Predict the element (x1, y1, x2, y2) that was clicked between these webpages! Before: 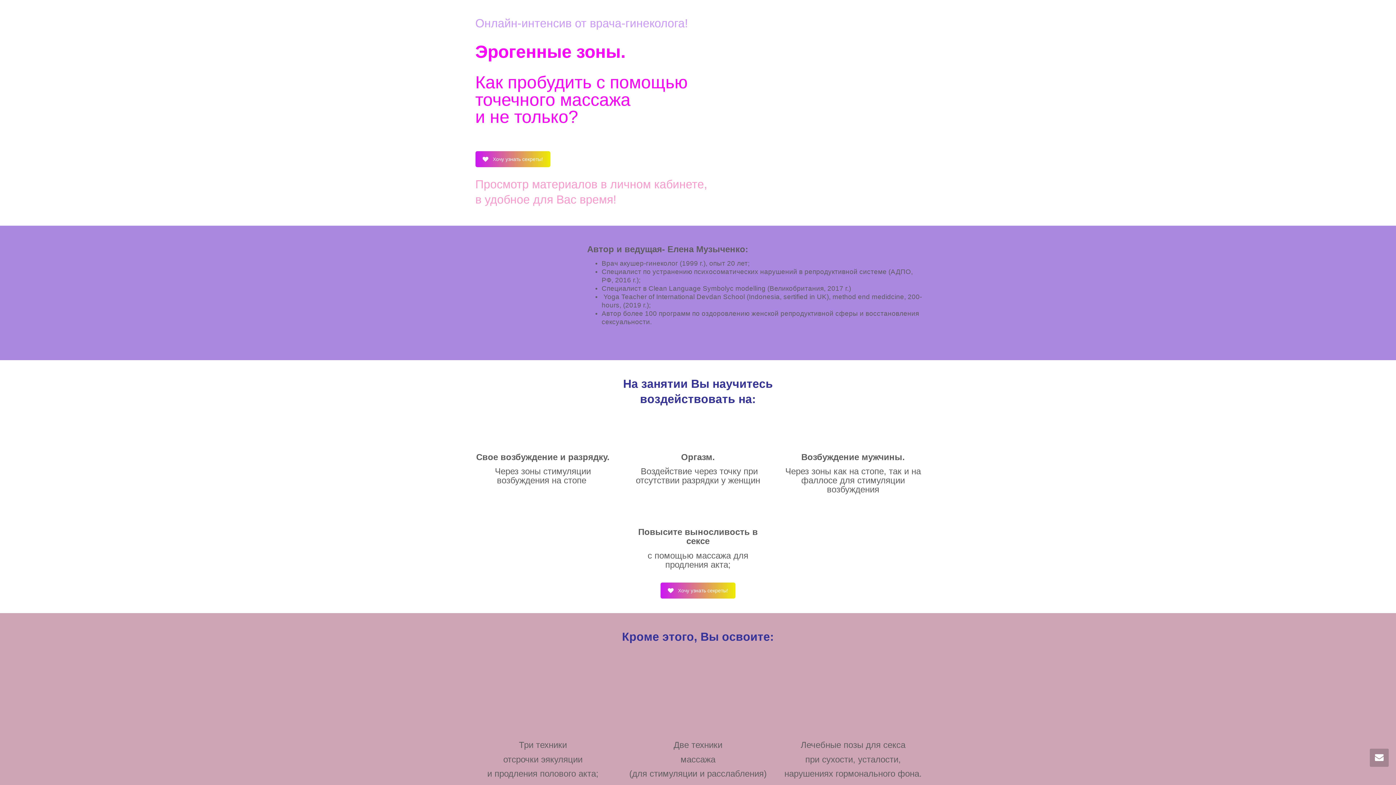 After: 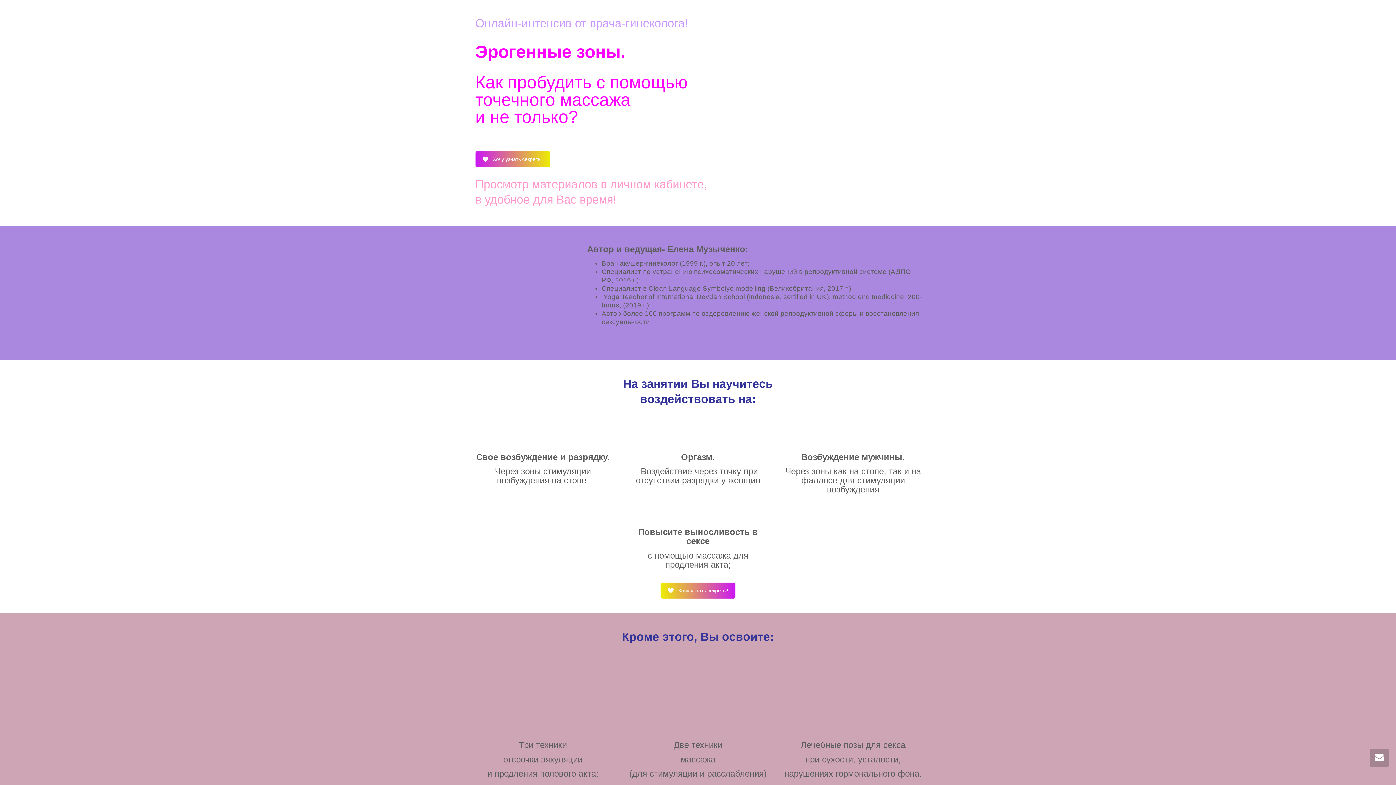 Action: bbox: (660, 582, 735, 598) label: Хочу узнать секреты!